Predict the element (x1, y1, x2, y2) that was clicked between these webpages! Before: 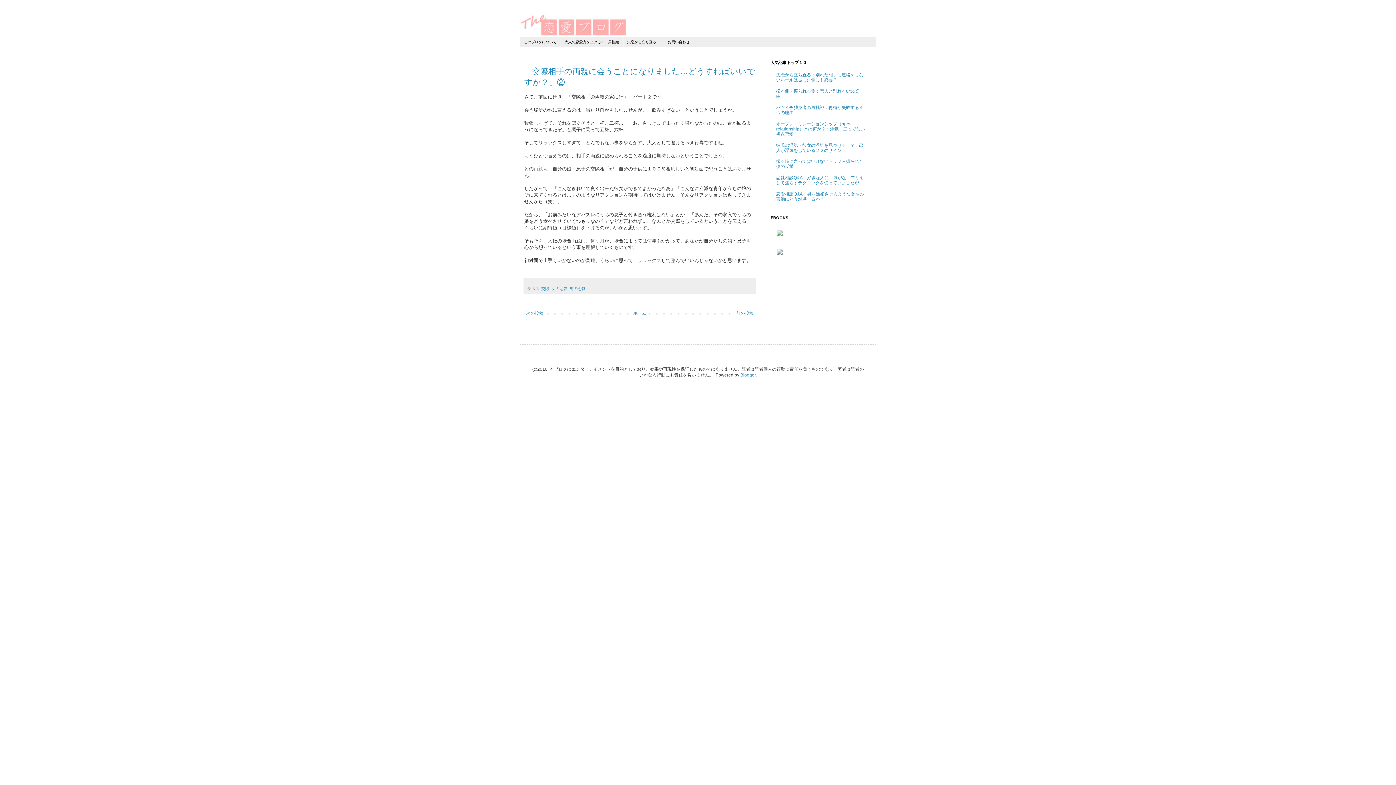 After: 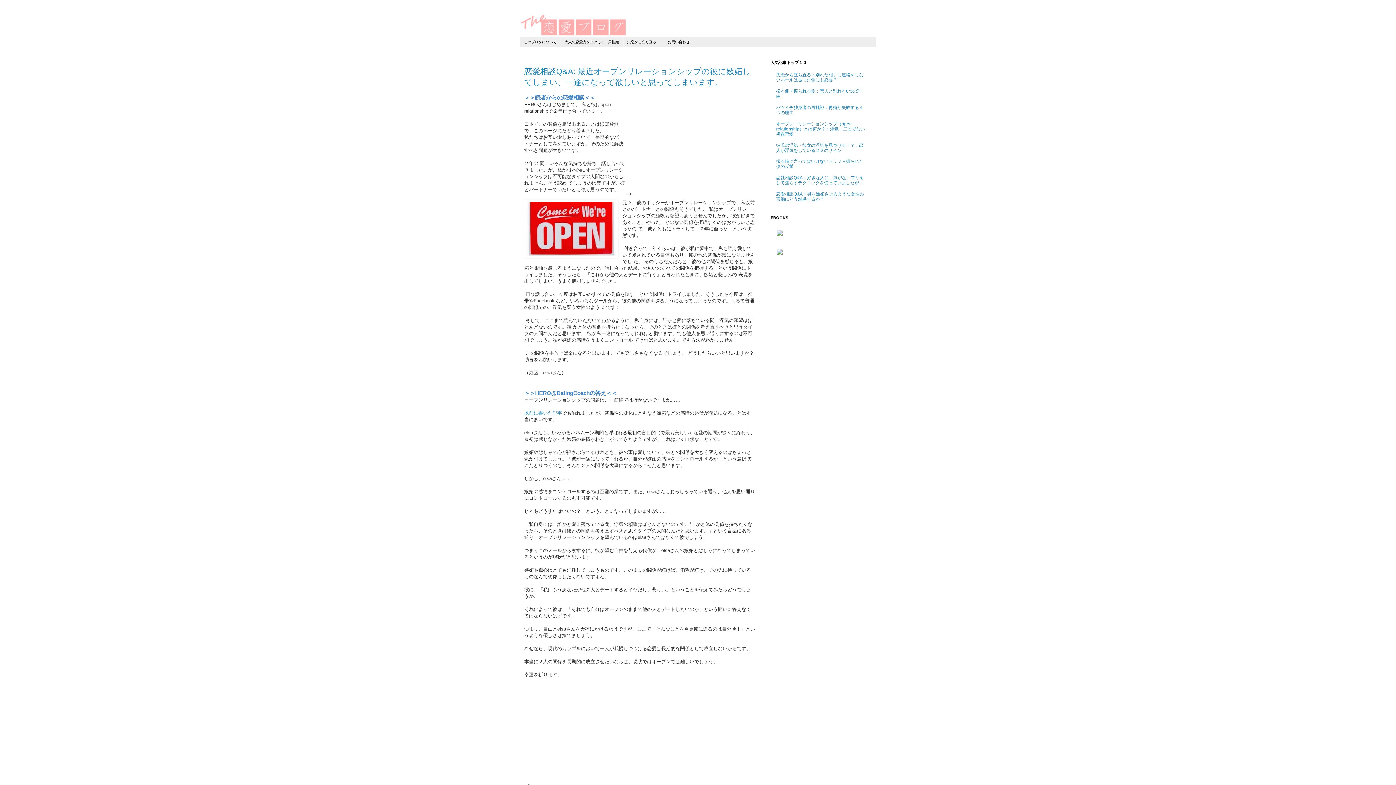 Action: bbox: (631, 308, 648, 317) label: ホーム